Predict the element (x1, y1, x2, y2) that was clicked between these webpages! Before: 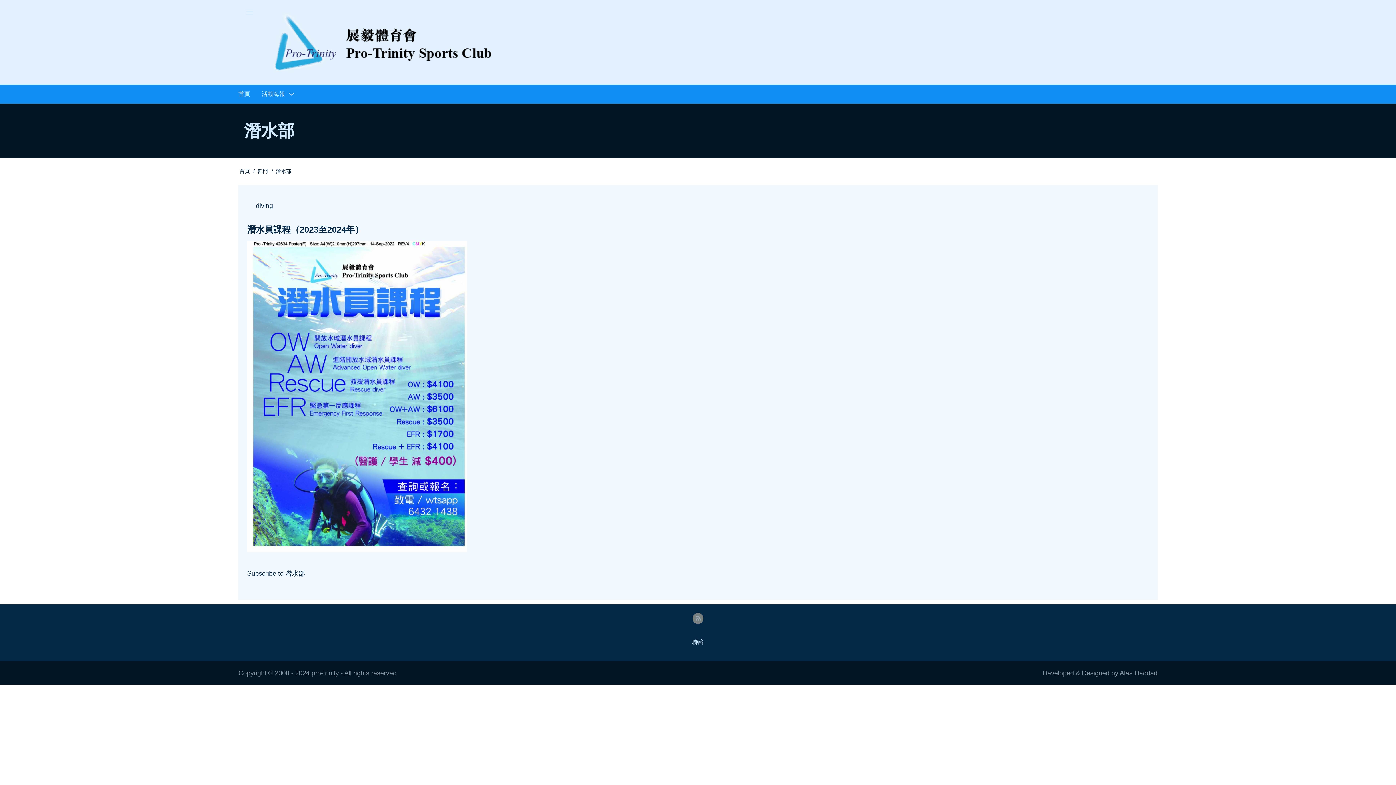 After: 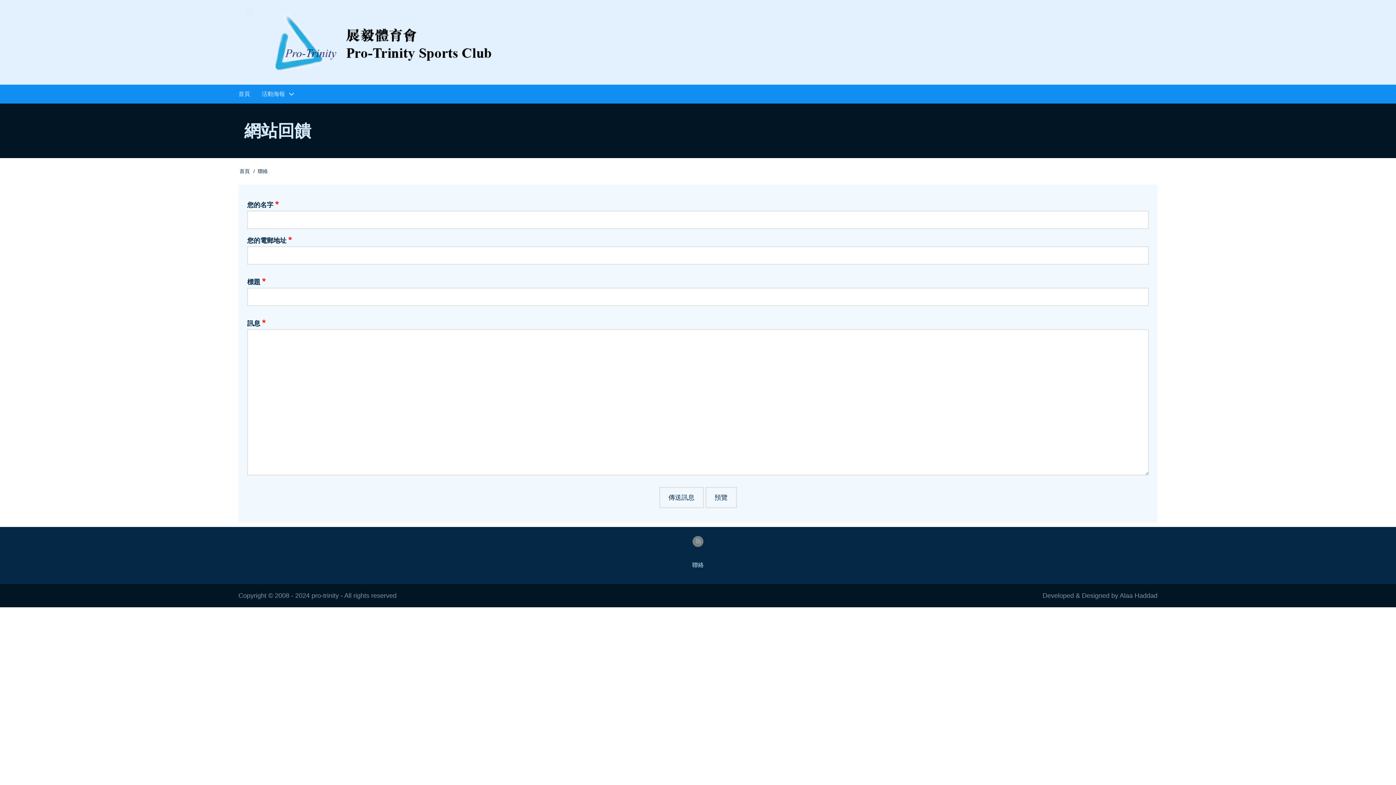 Action: label: 聯絡 bbox: (686, 633, 709, 652)